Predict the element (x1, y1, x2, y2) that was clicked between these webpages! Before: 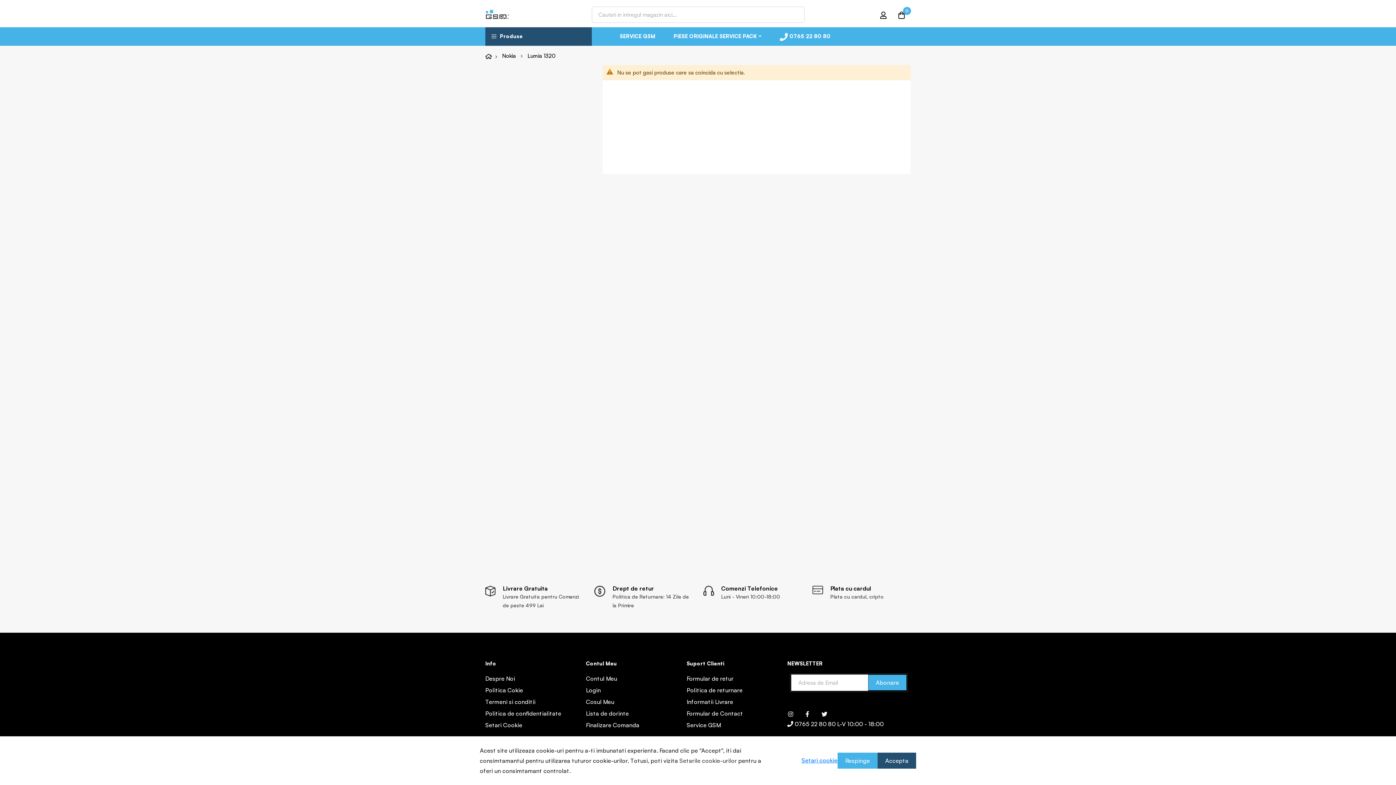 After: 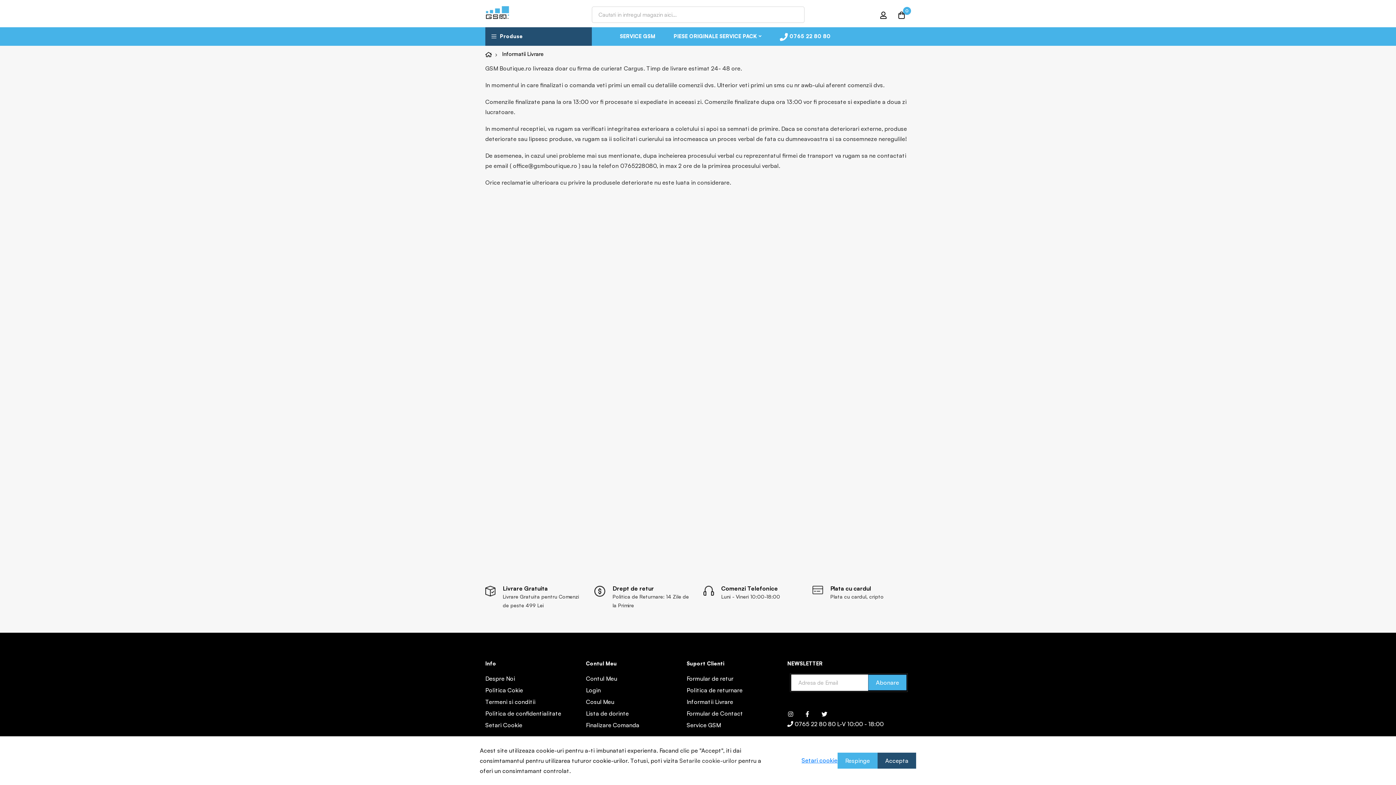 Action: label: Informatii Livrare bbox: (686, 697, 733, 707)